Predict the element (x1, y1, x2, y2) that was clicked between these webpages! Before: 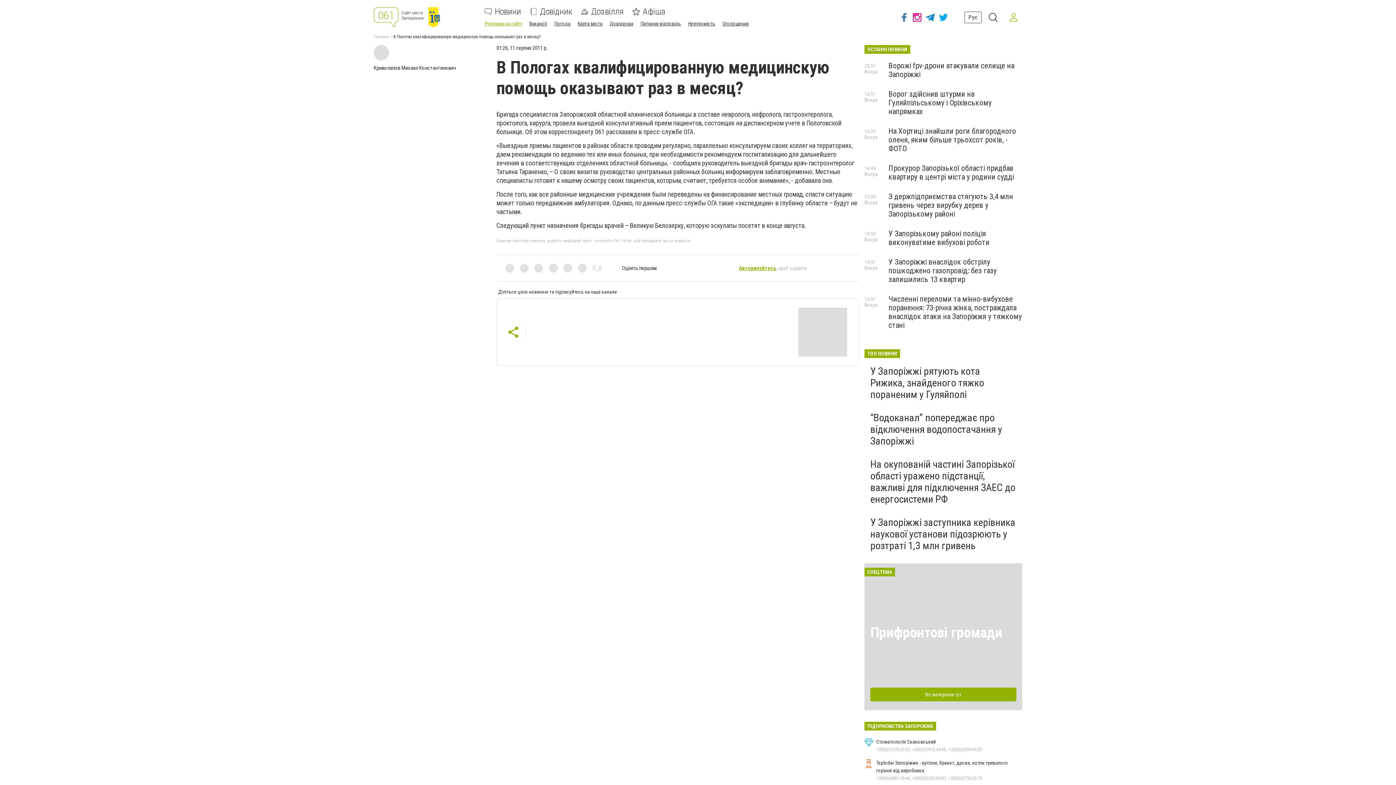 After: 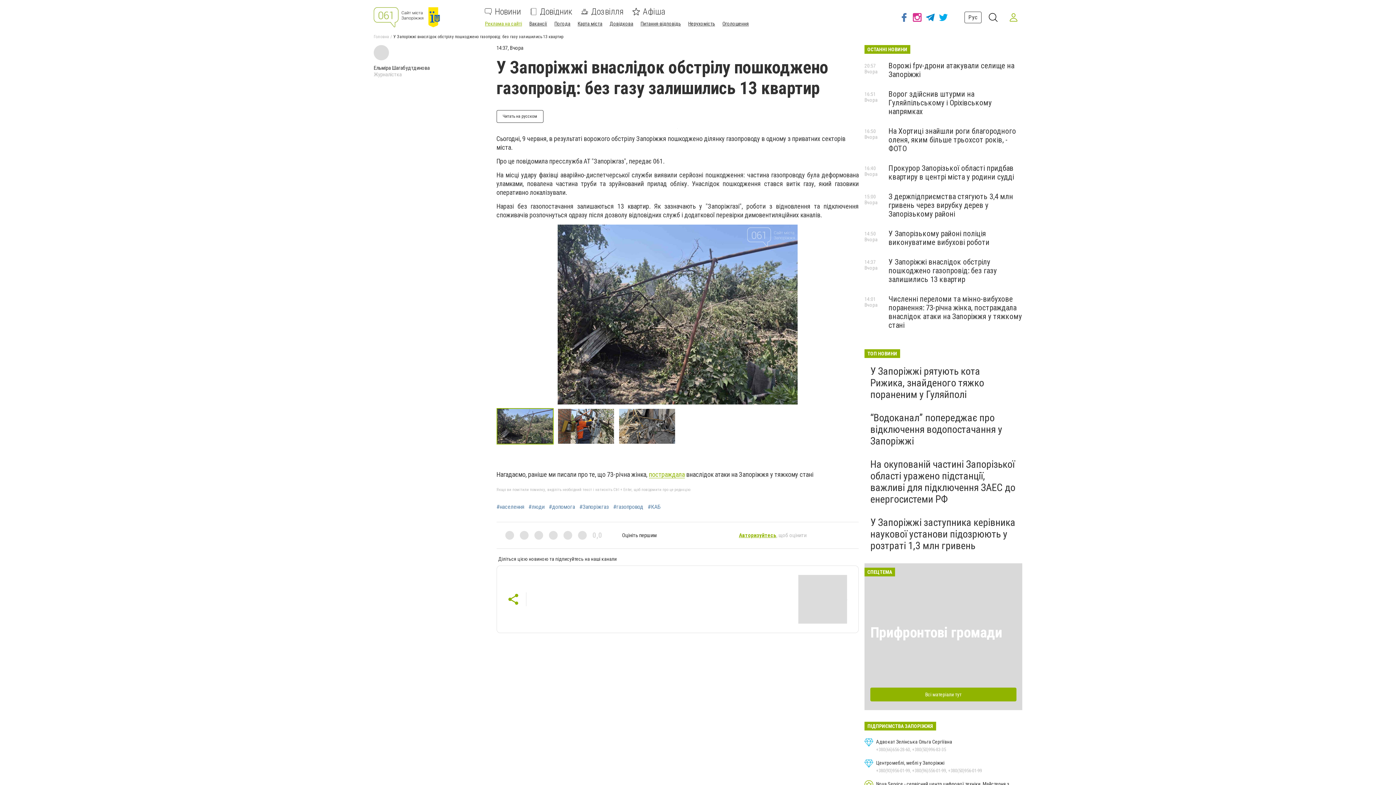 Action: bbox: (888, 257, 997, 284) label: У Запоріжжі внаслідок обстрілу пошкоджено газопровід: без газу залишились 13 квартир